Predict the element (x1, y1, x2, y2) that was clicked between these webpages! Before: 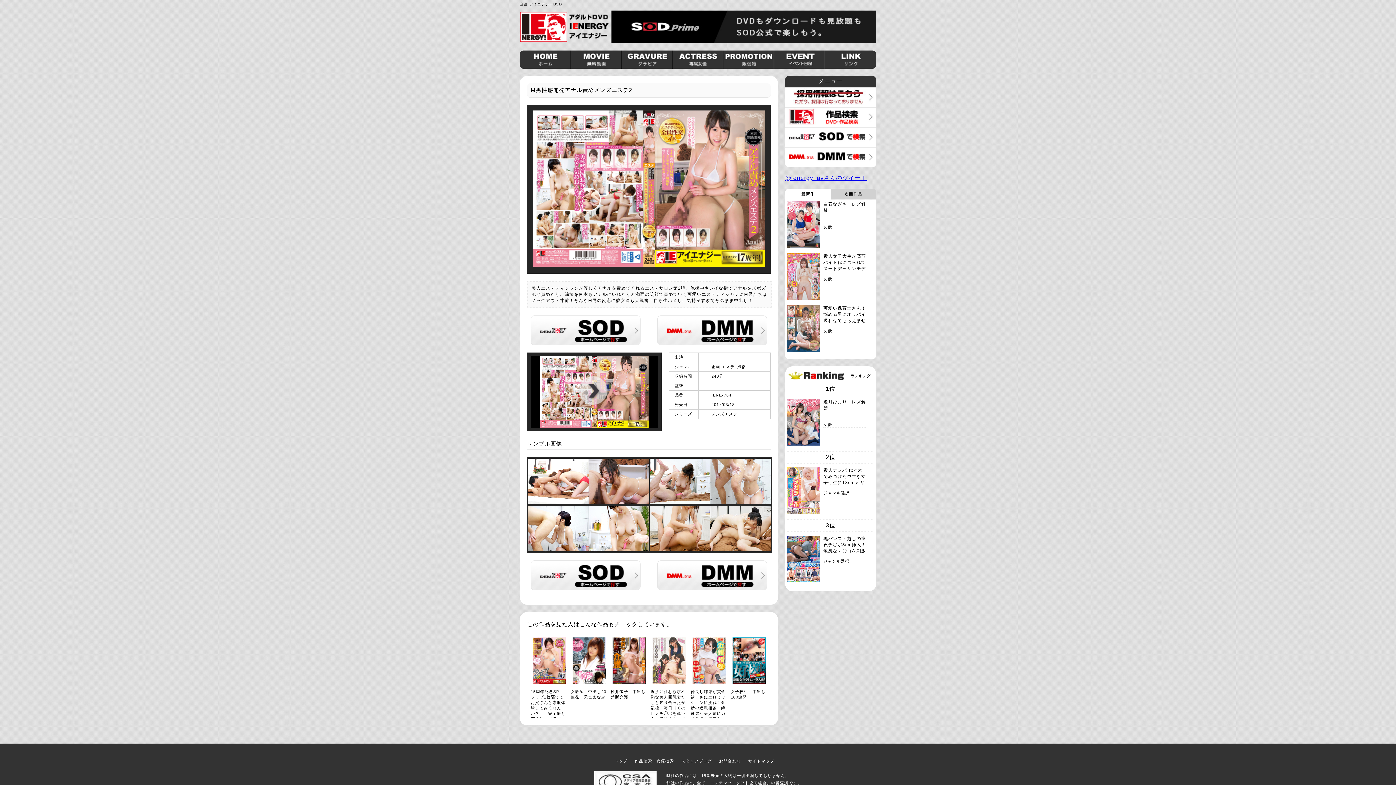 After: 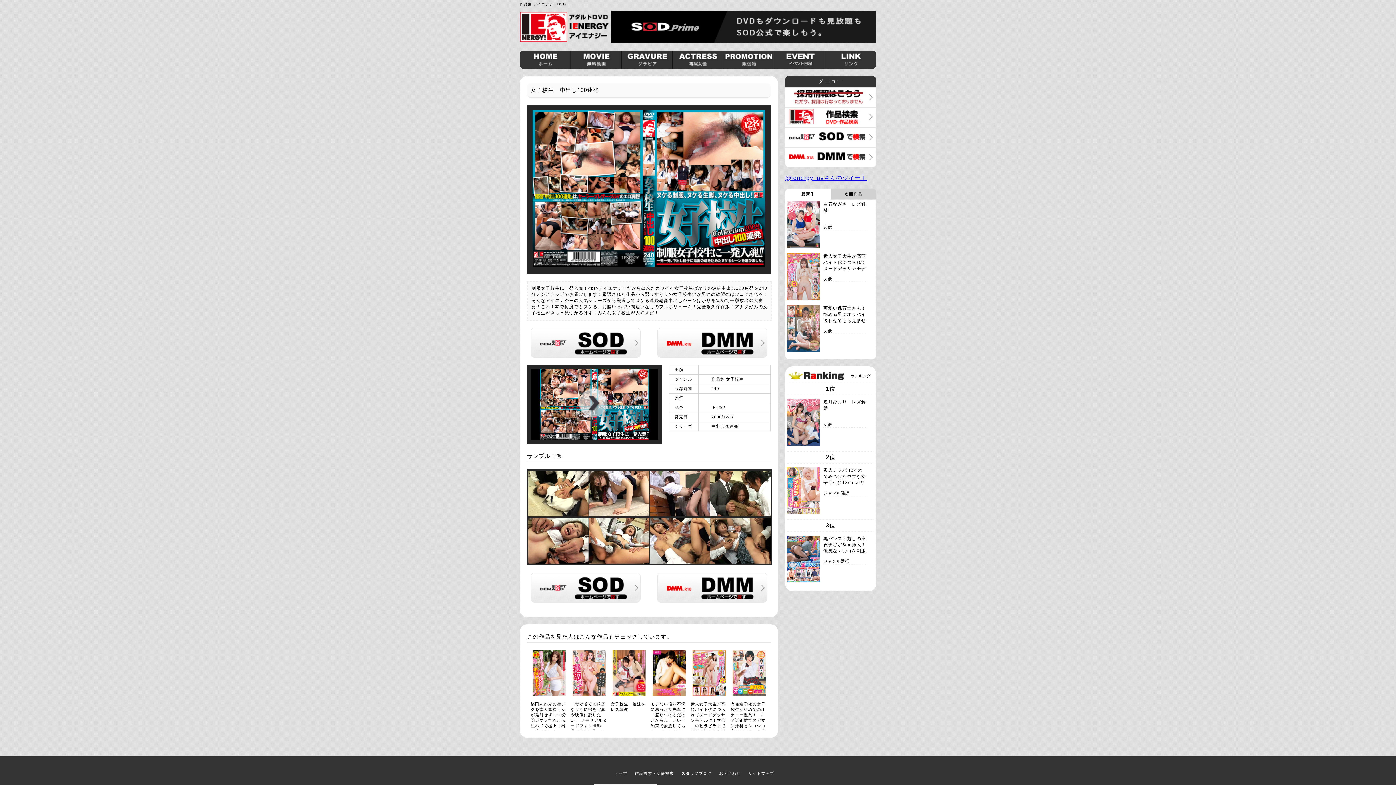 Action: bbox: (732, 679, 765, 685)